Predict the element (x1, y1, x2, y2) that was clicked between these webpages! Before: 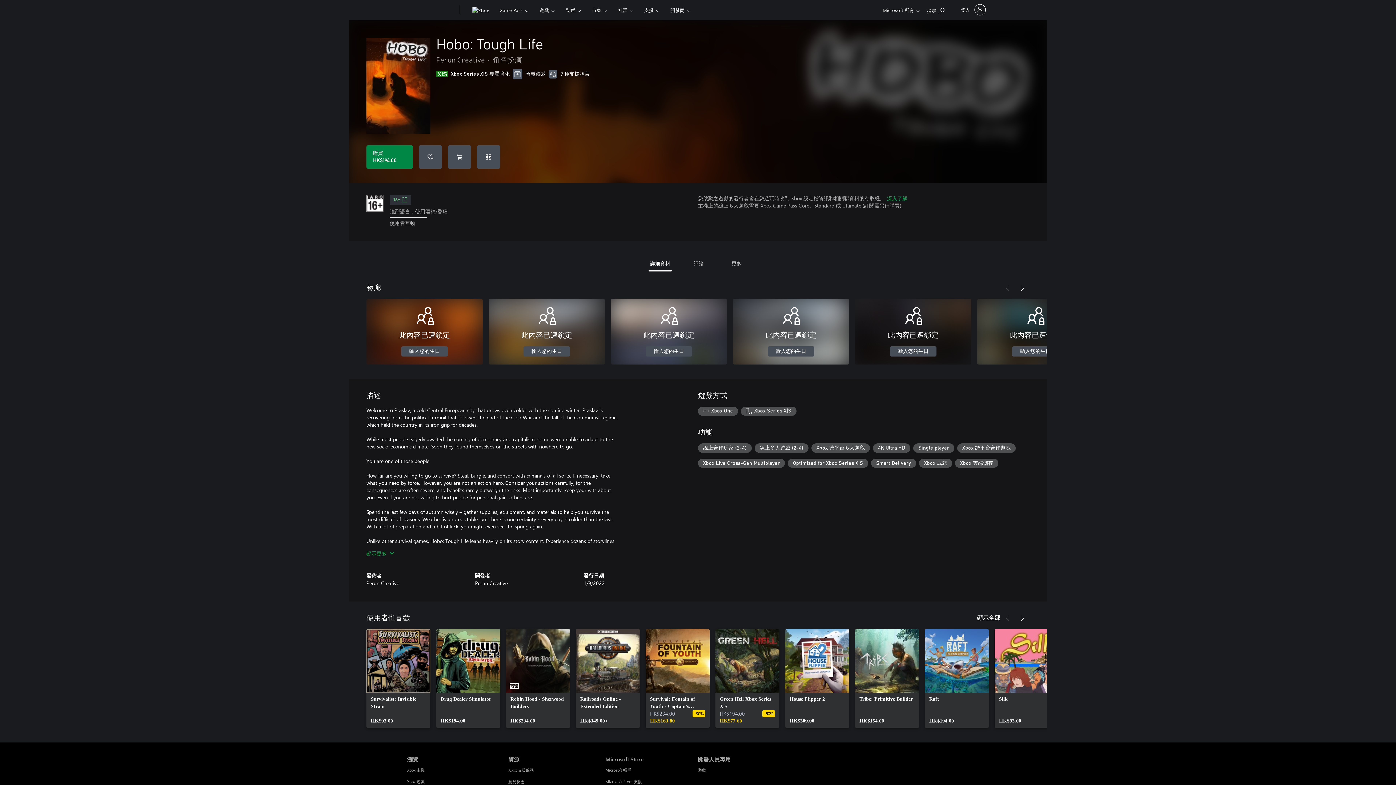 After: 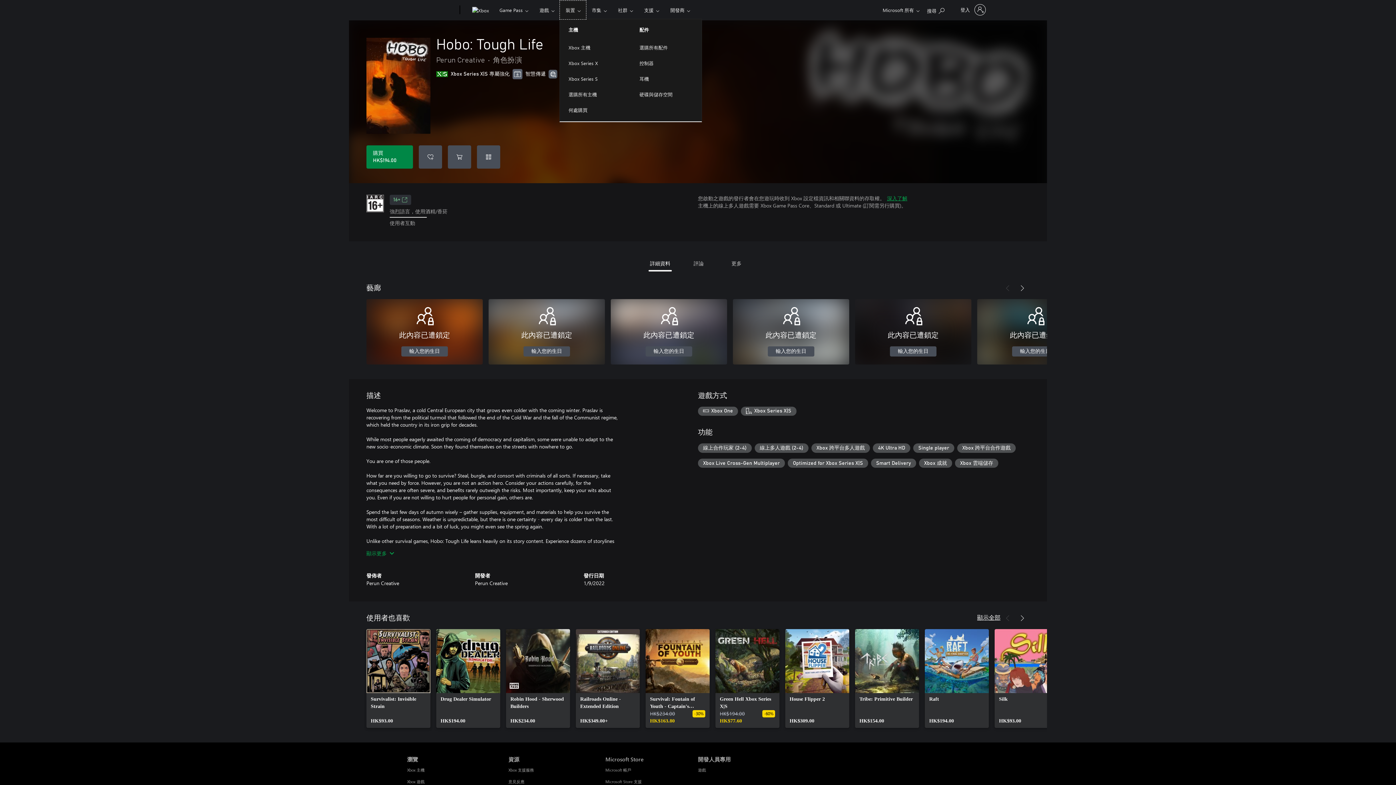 Action: bbox: (559, 0, 586, 19) label: 裝置​